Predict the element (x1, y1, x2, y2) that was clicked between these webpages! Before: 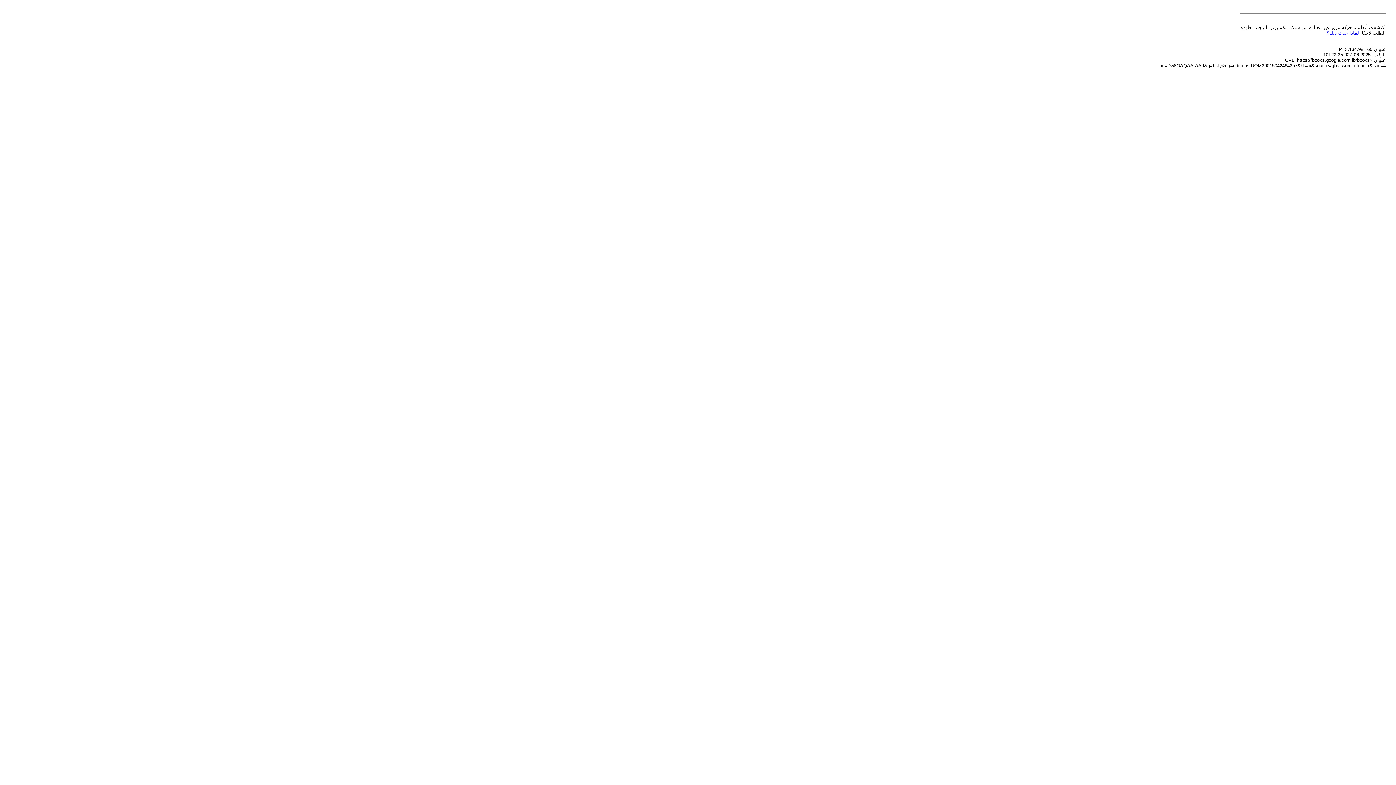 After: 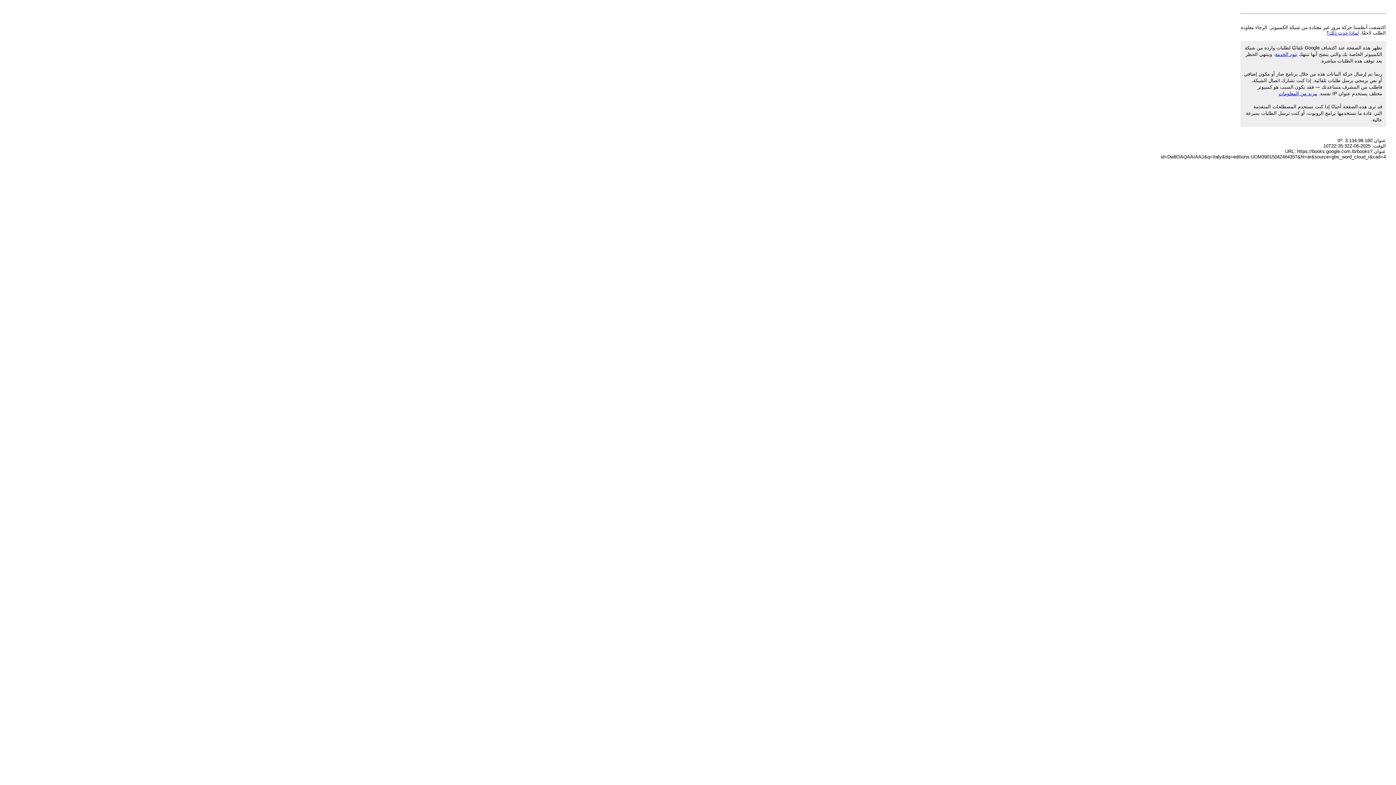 Action: label: لماذا حدث ذلك؟ bbox: (1326, 30, 1359, 35)